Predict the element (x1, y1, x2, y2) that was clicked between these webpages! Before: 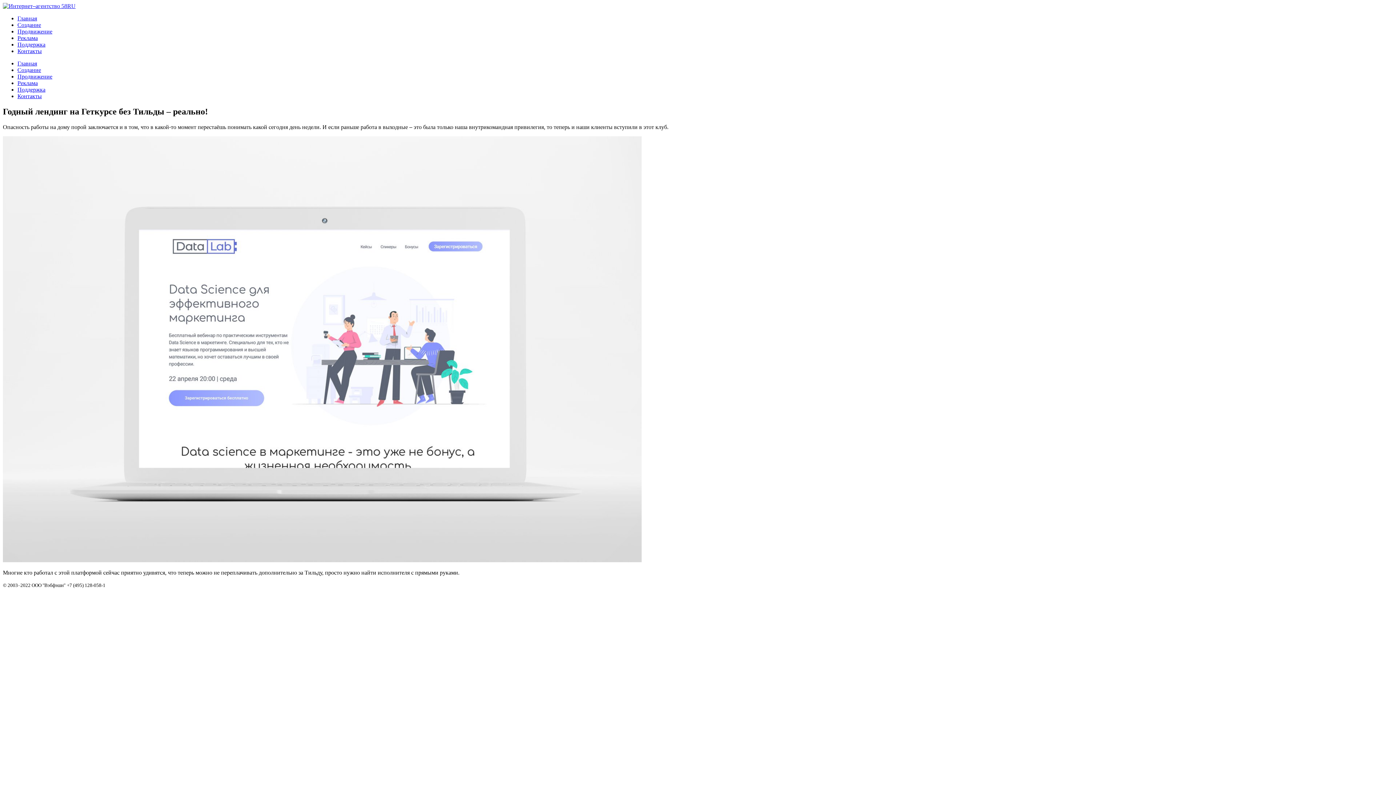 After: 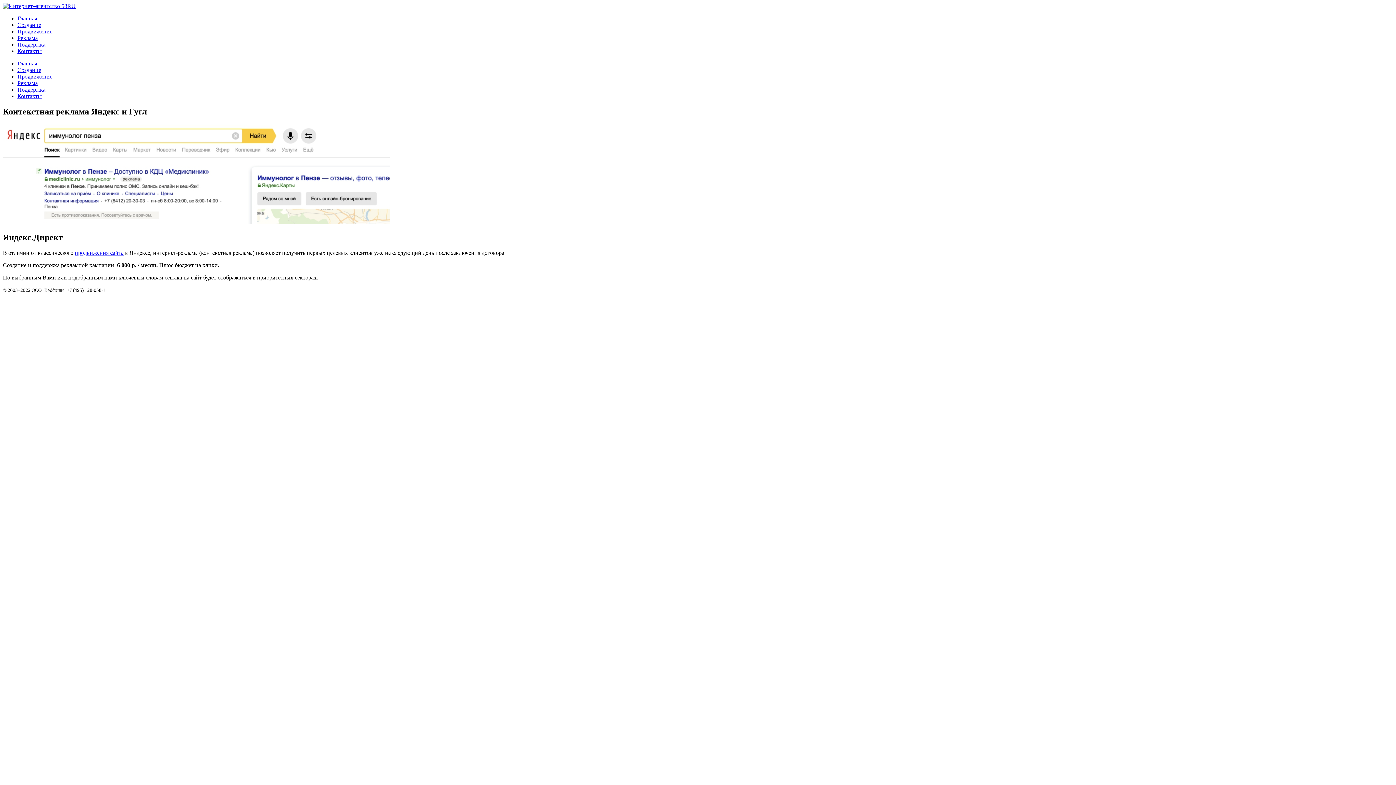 Action: label: Реклама bbox: (17, 34, 37, 41)